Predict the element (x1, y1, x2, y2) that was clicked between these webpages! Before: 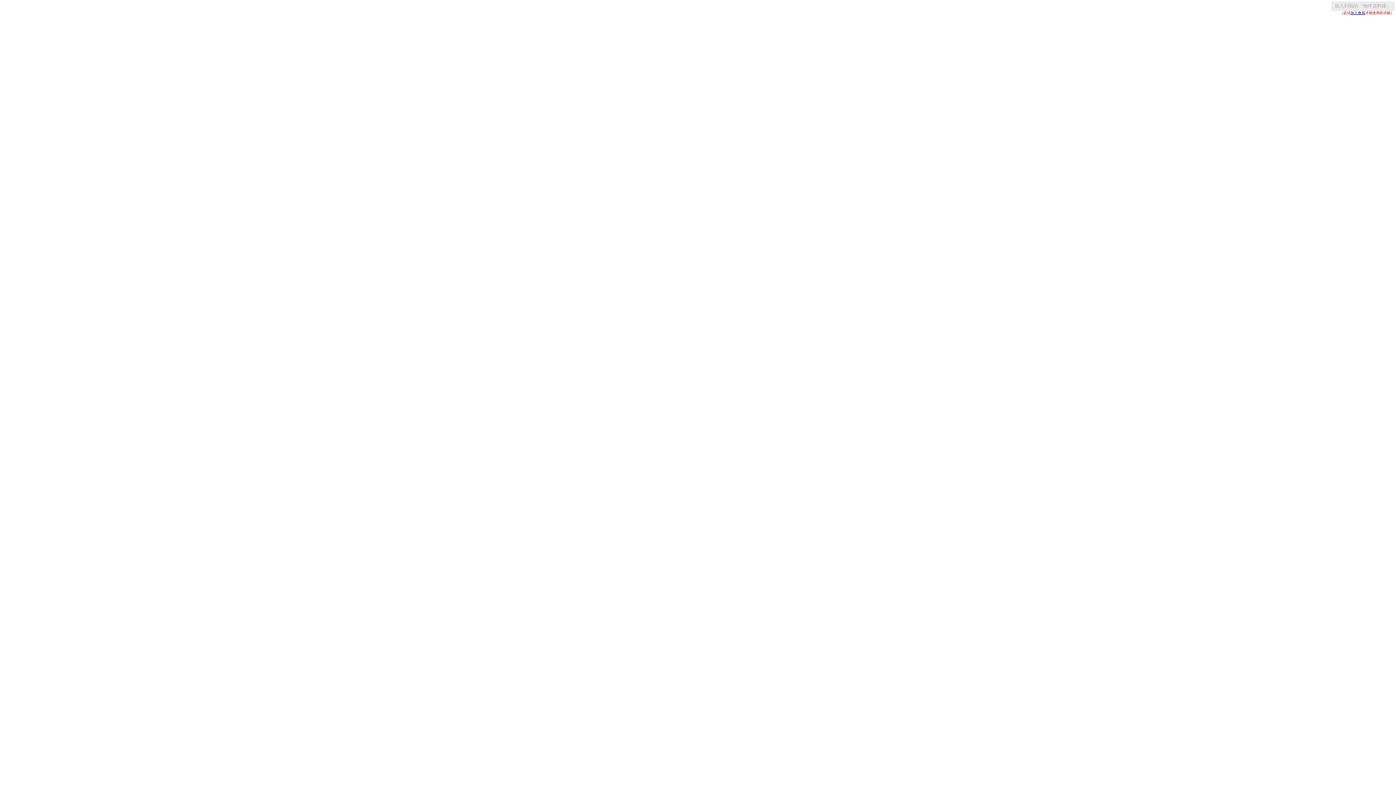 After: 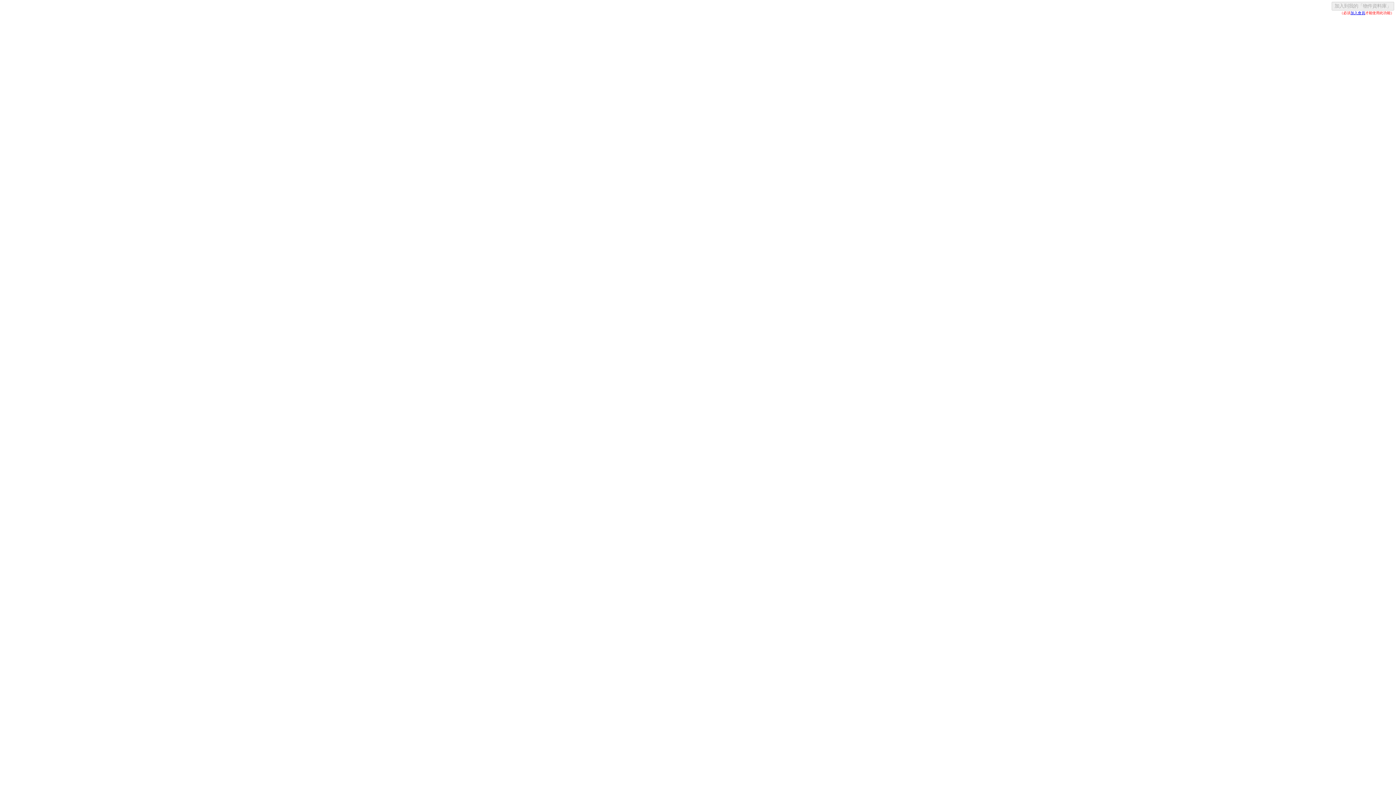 Action: bbox: (1350, 10, 1365, 14) label: 加入會員